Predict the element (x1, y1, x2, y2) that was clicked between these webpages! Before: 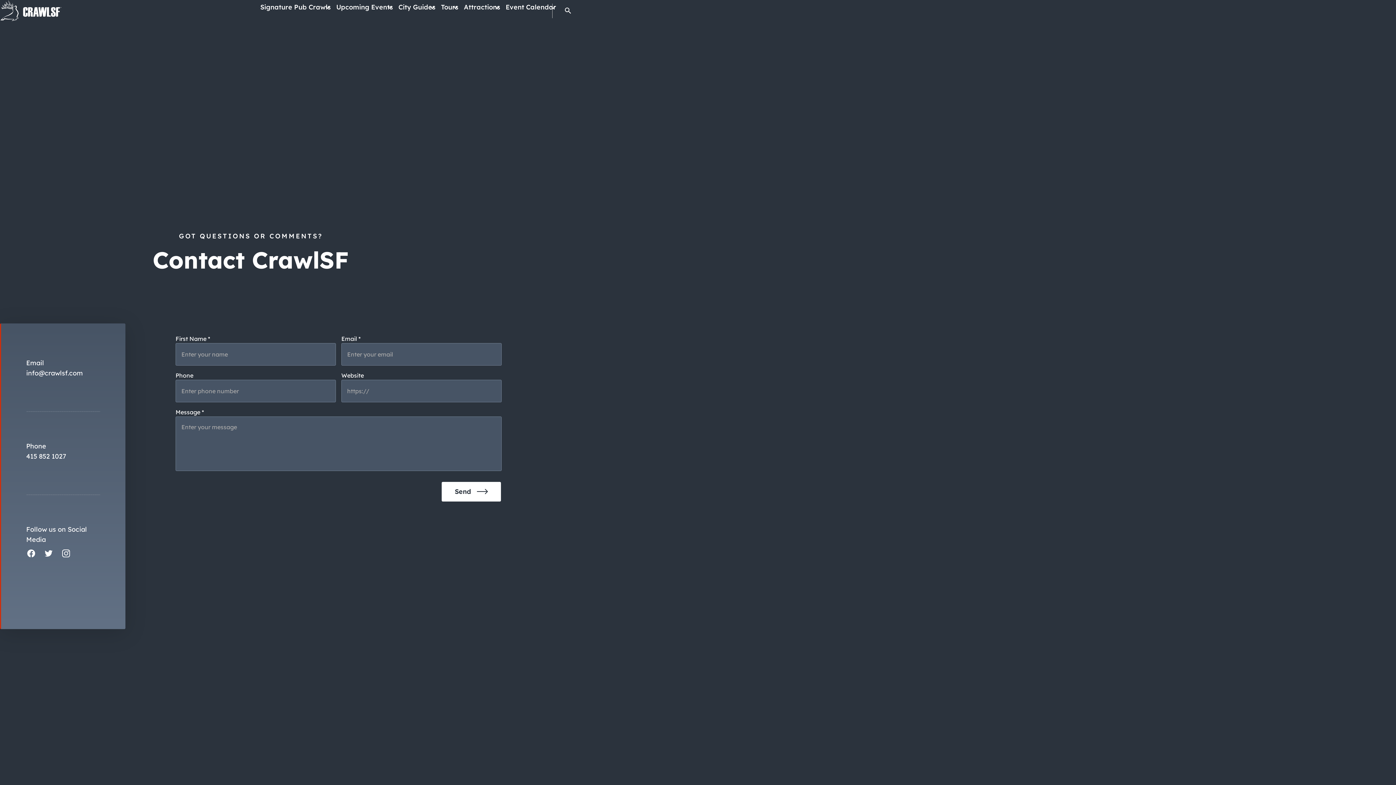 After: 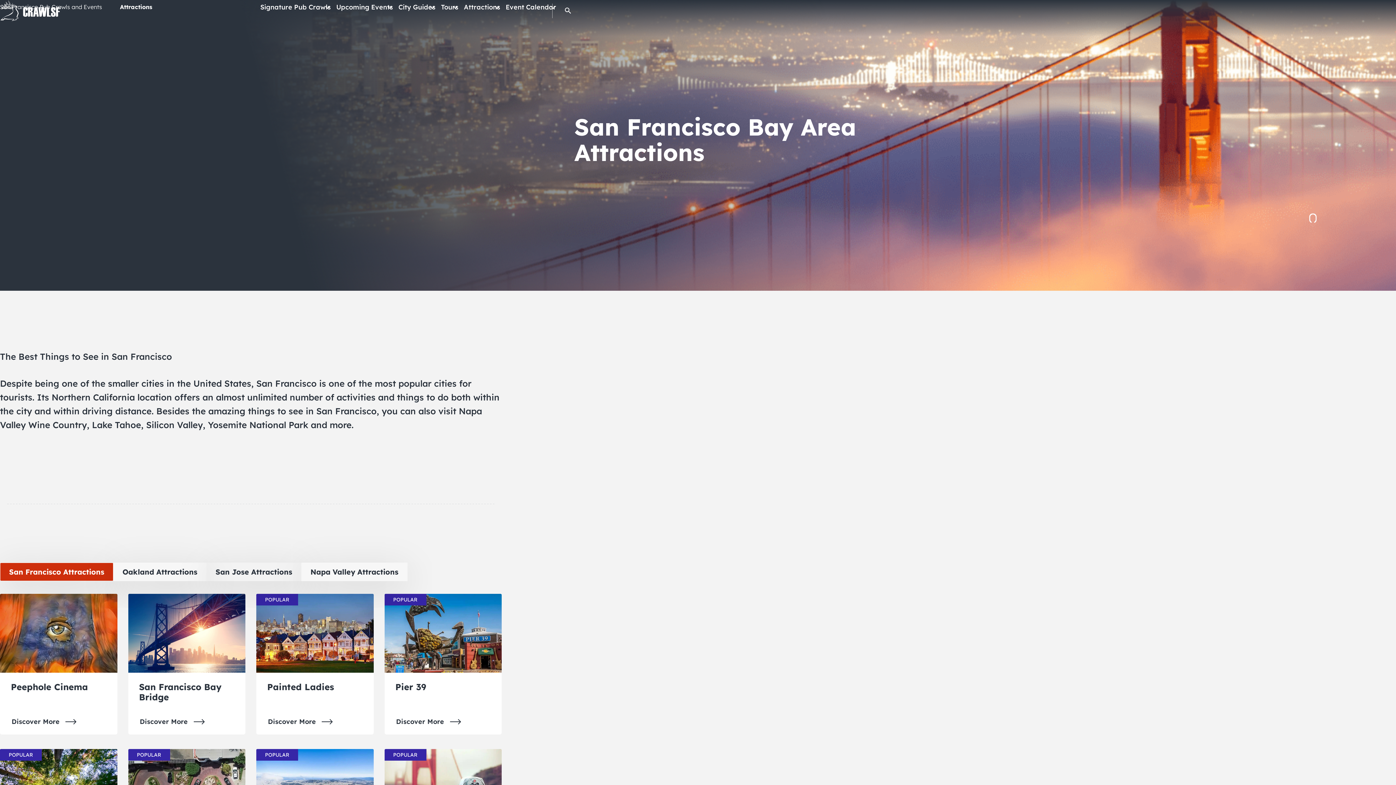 Action: bbox: (464, 0, 500, 14) label: Attractions